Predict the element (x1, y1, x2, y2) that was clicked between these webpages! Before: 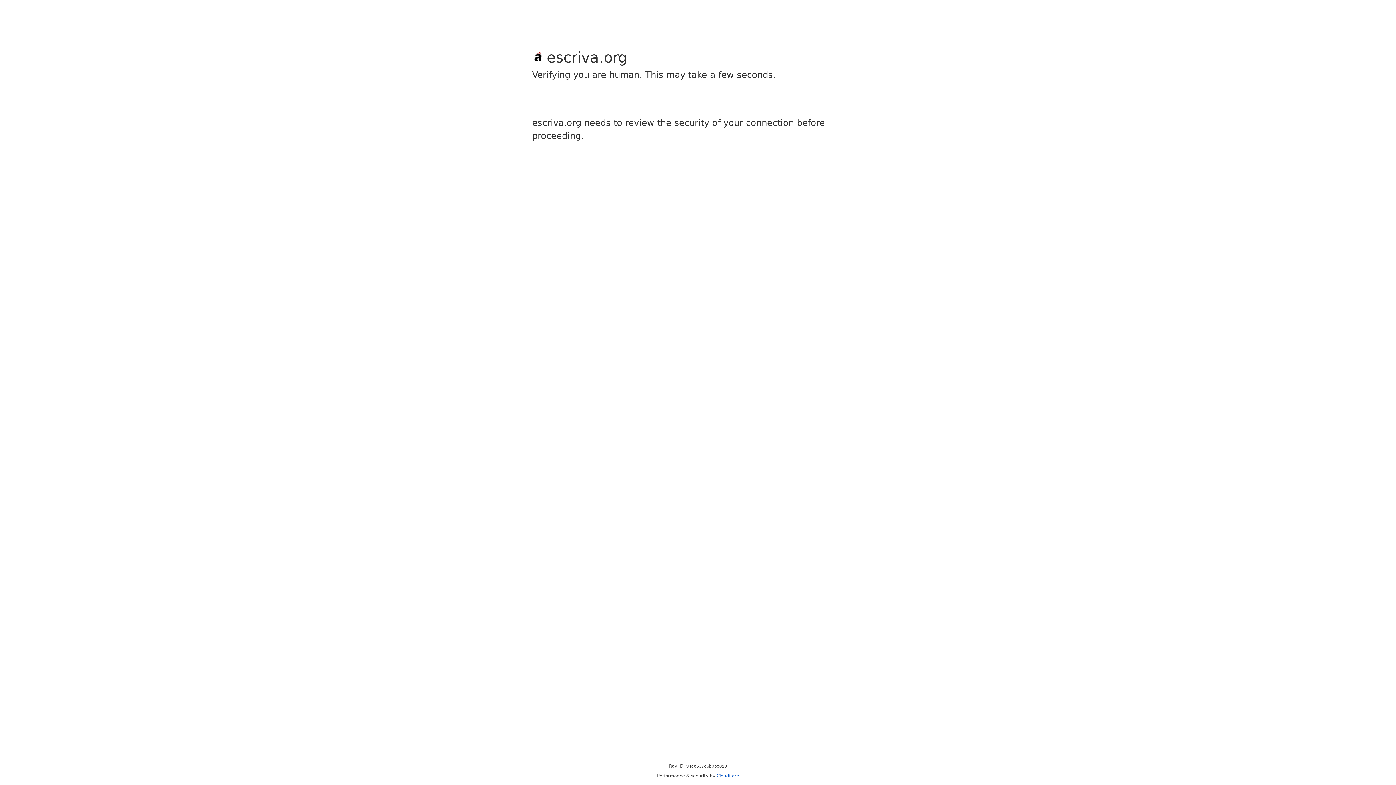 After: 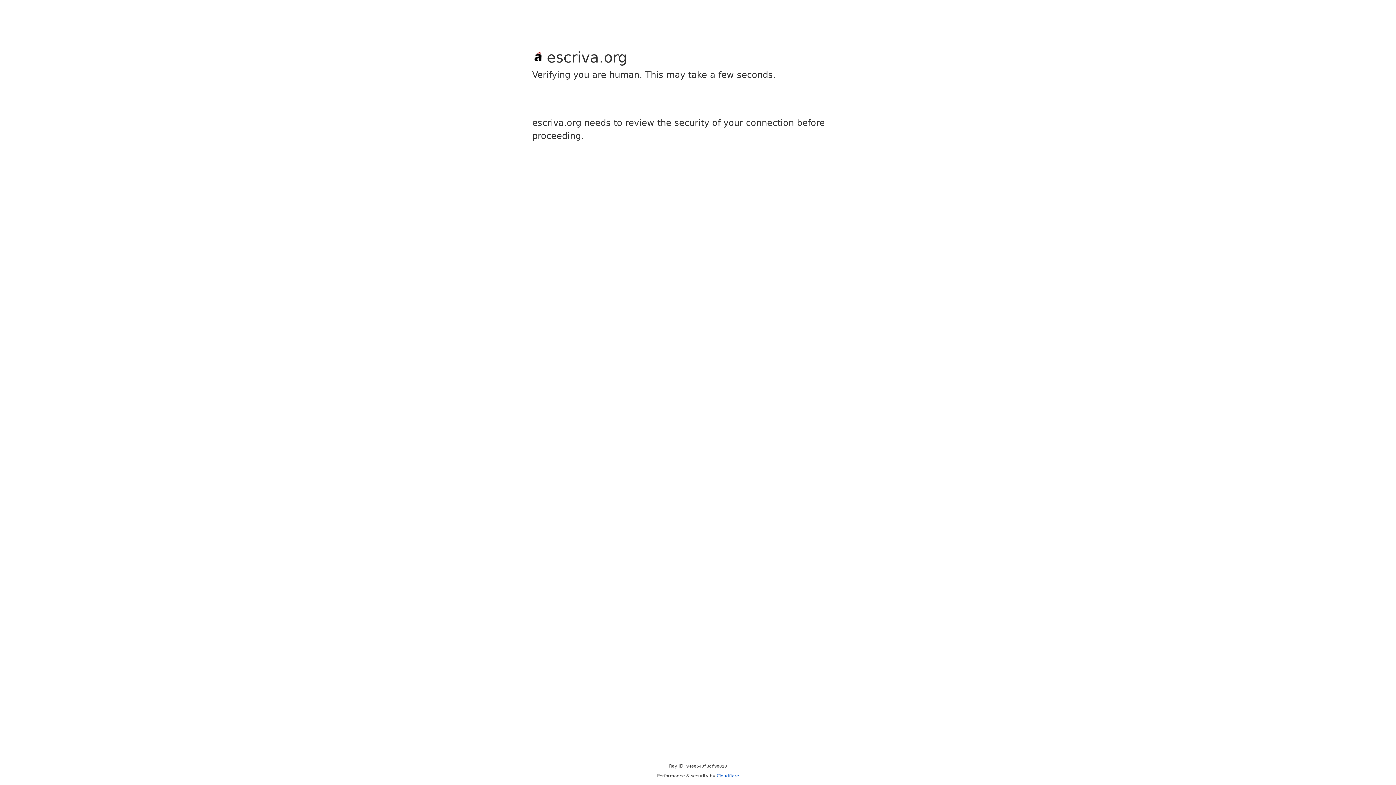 Action: bbox: (716, 773, 739, 778) label: Cloudflare